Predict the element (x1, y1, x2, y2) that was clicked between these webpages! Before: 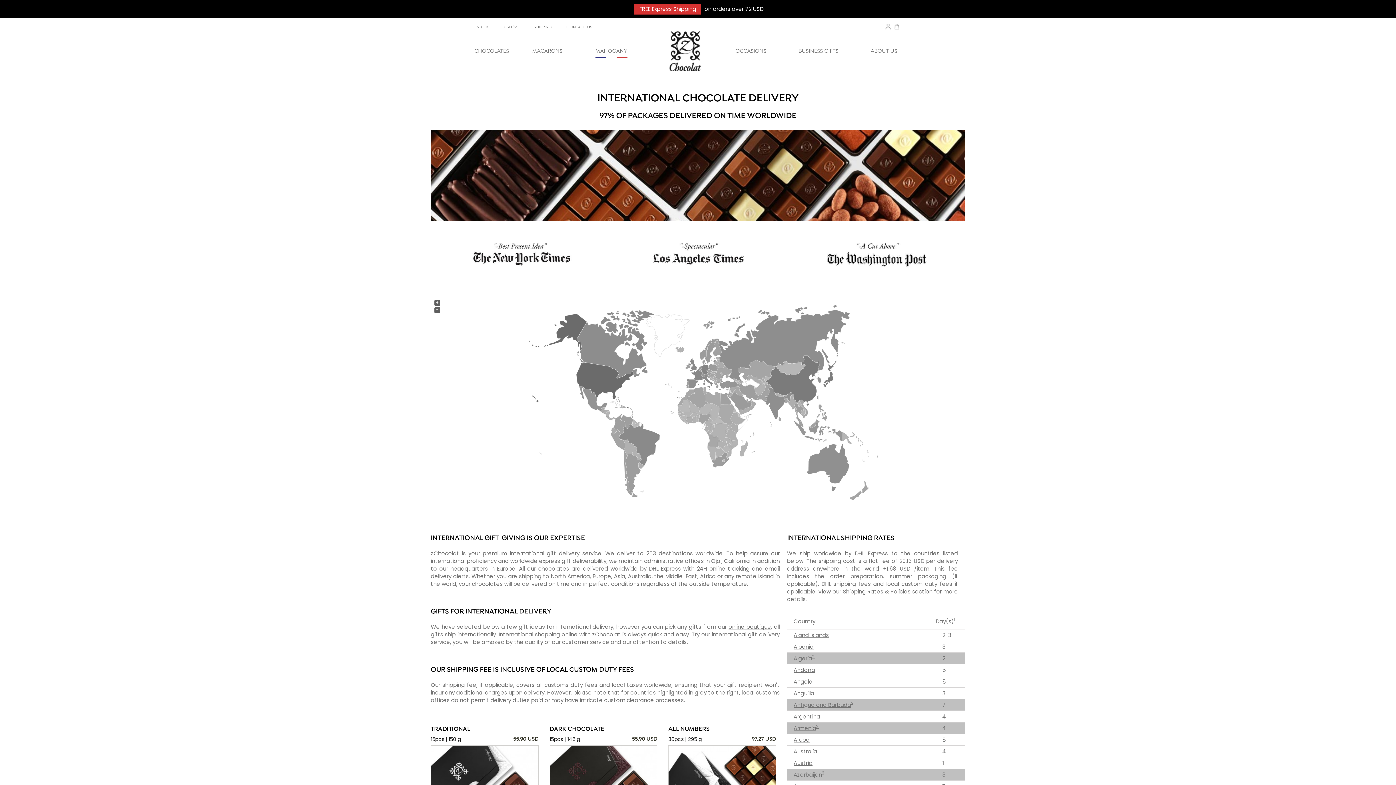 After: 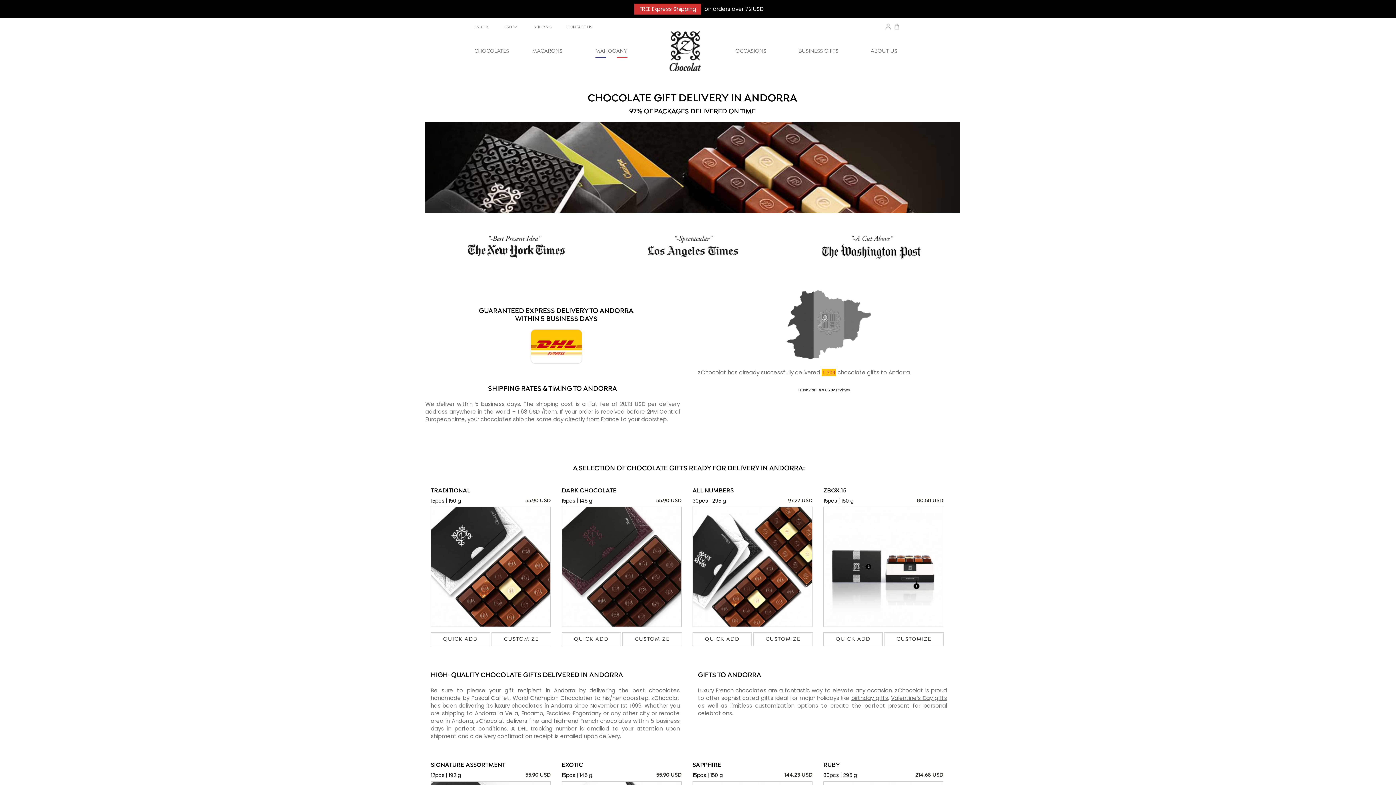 Action: bbox: (793, 666, 815, 674) label: Andorra